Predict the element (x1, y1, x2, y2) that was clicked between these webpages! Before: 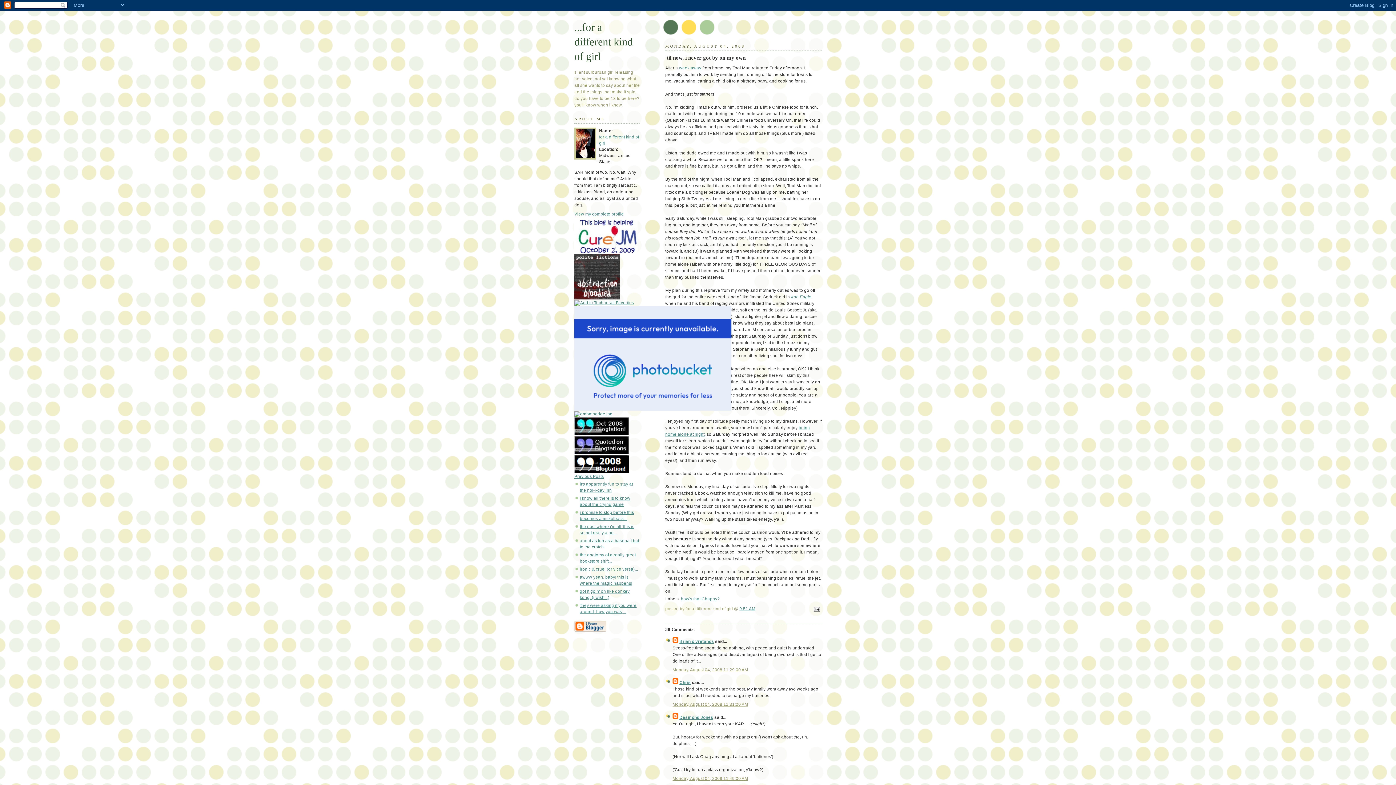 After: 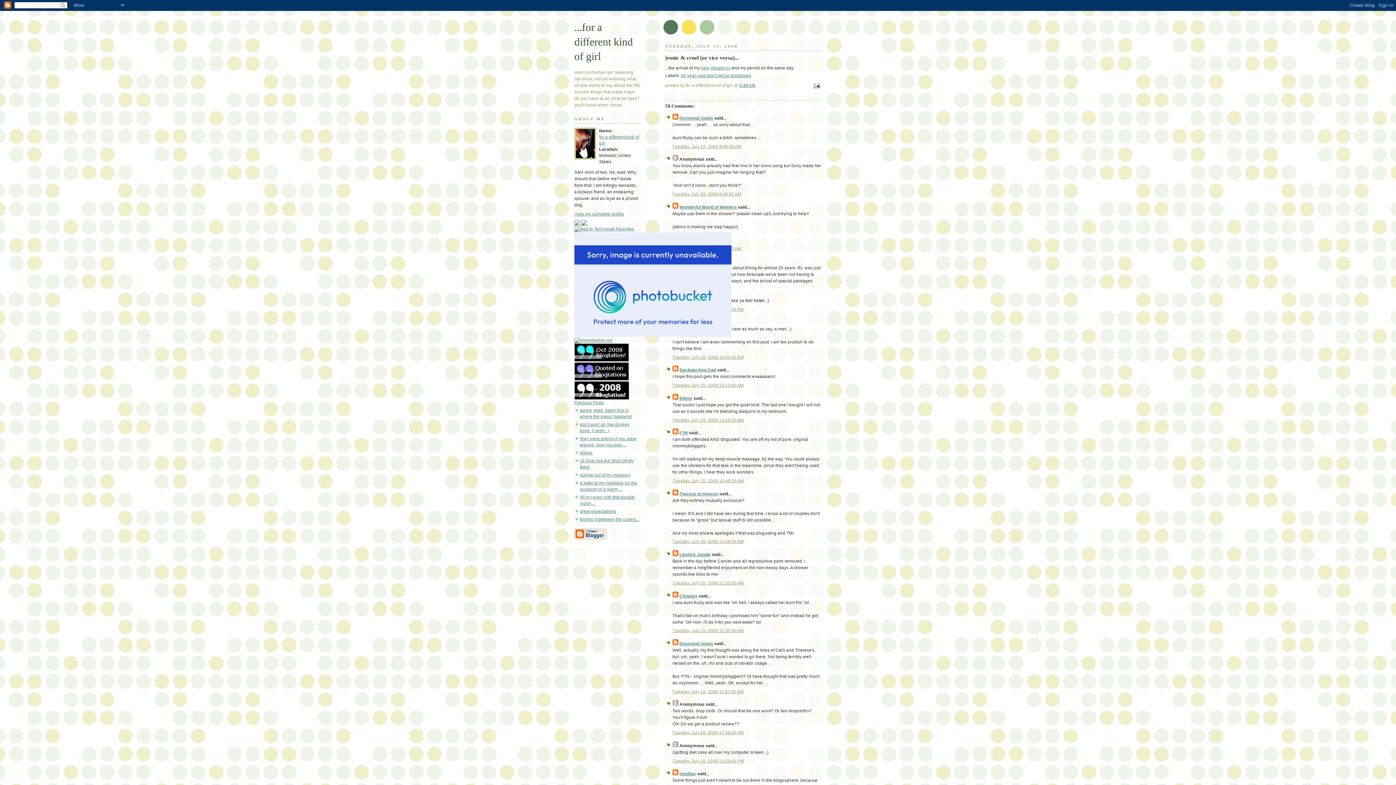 Action: label: ironic & cruel (or vice versa)... bbox: (580, 566, 638, 571)